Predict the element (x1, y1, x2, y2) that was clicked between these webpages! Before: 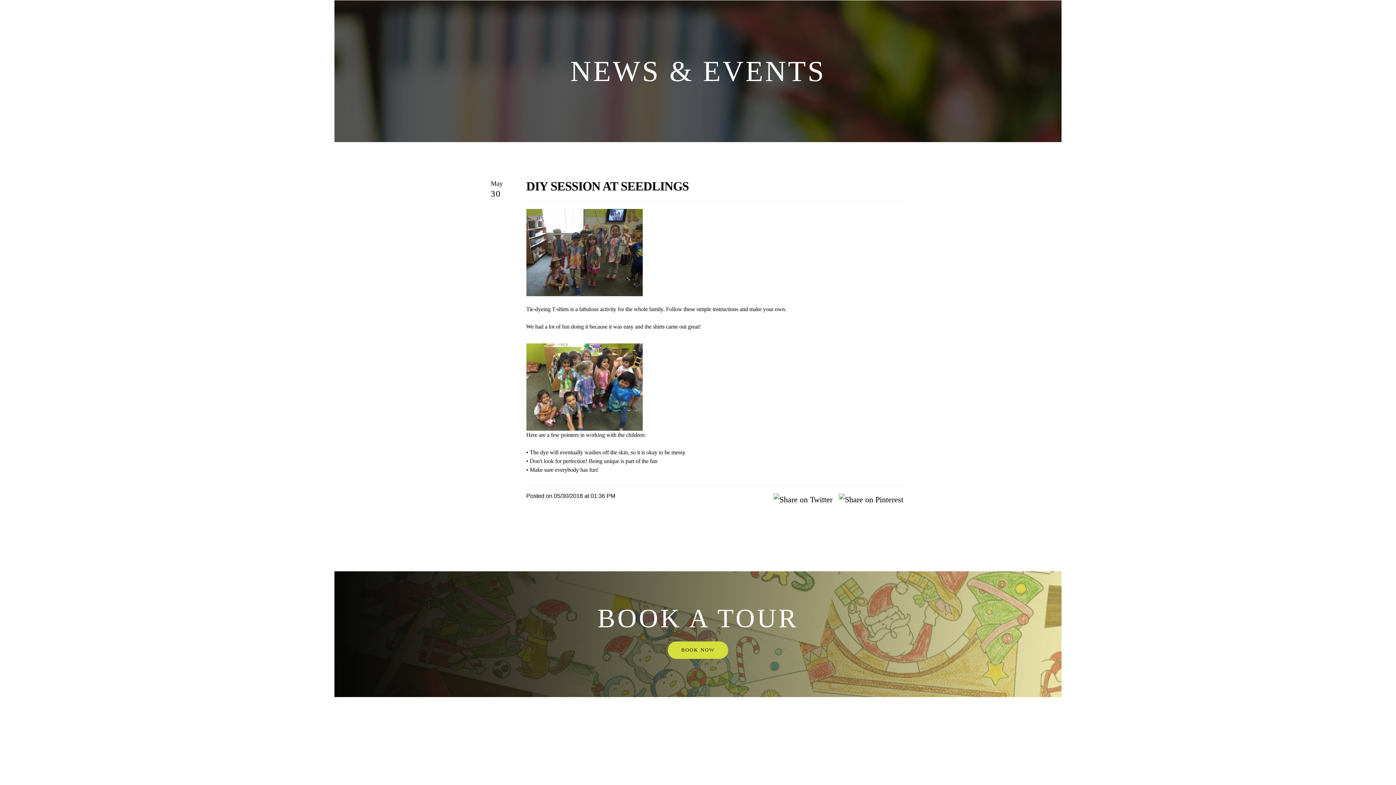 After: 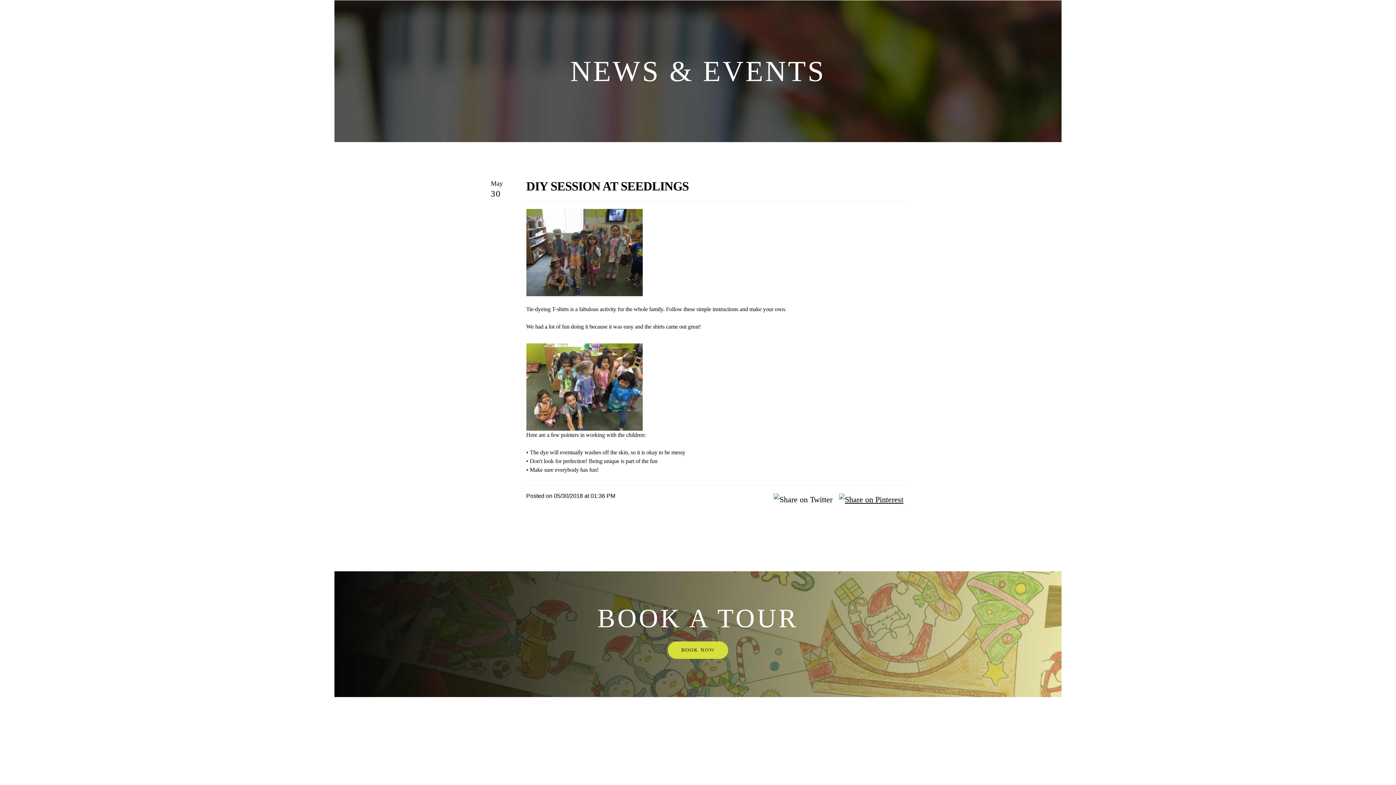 Action: bbox: (839, 493, 903, 506)